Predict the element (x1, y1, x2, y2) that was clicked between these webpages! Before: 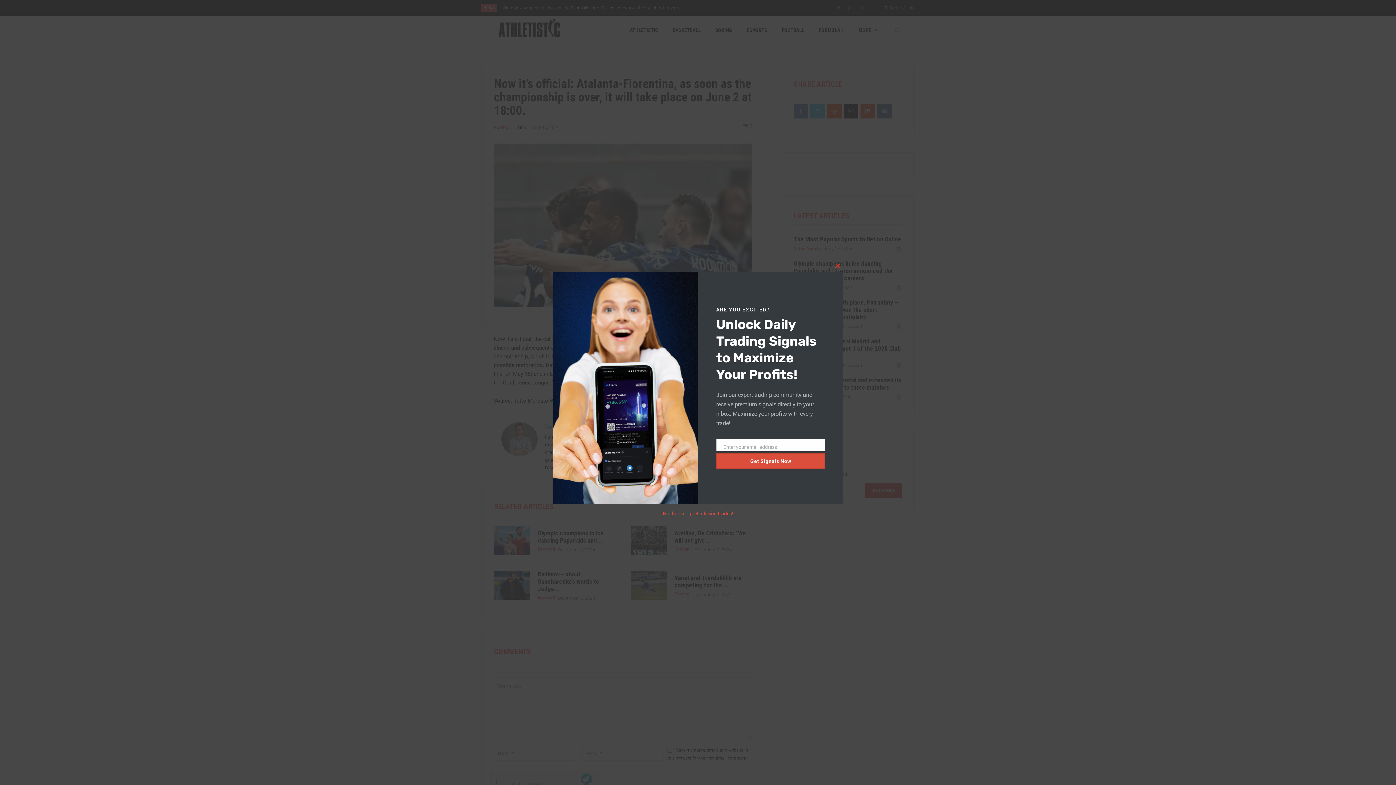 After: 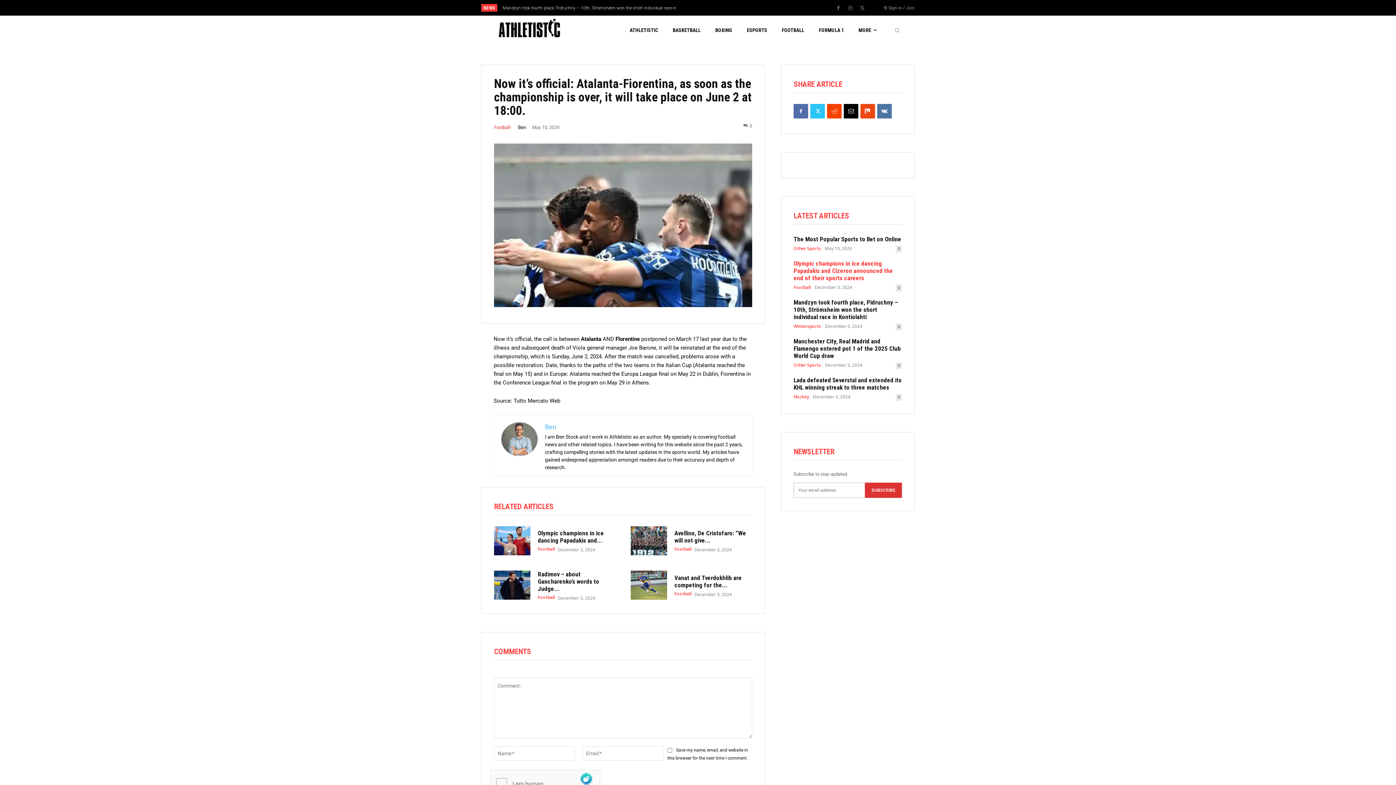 Action: bbox: (832, 386, 843, 398) label: Close this module